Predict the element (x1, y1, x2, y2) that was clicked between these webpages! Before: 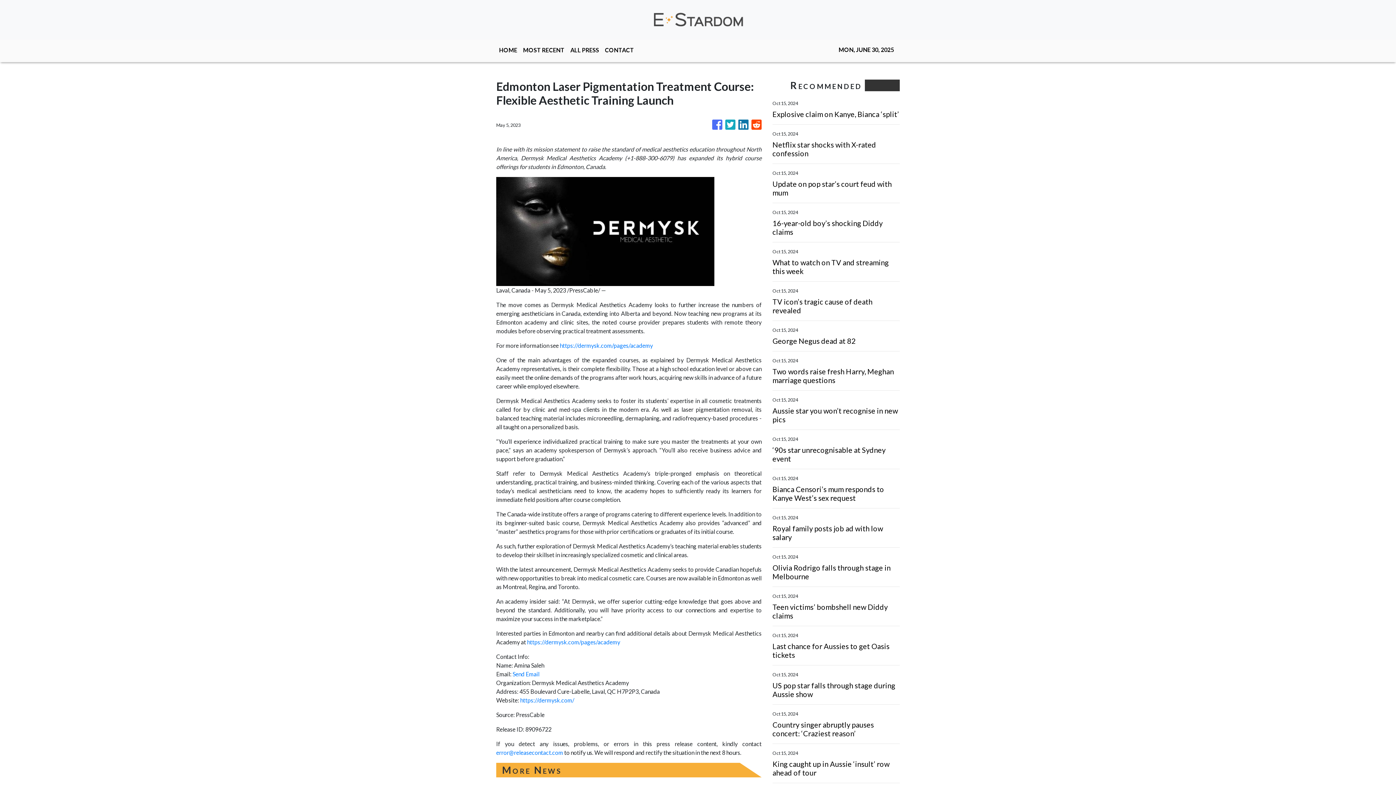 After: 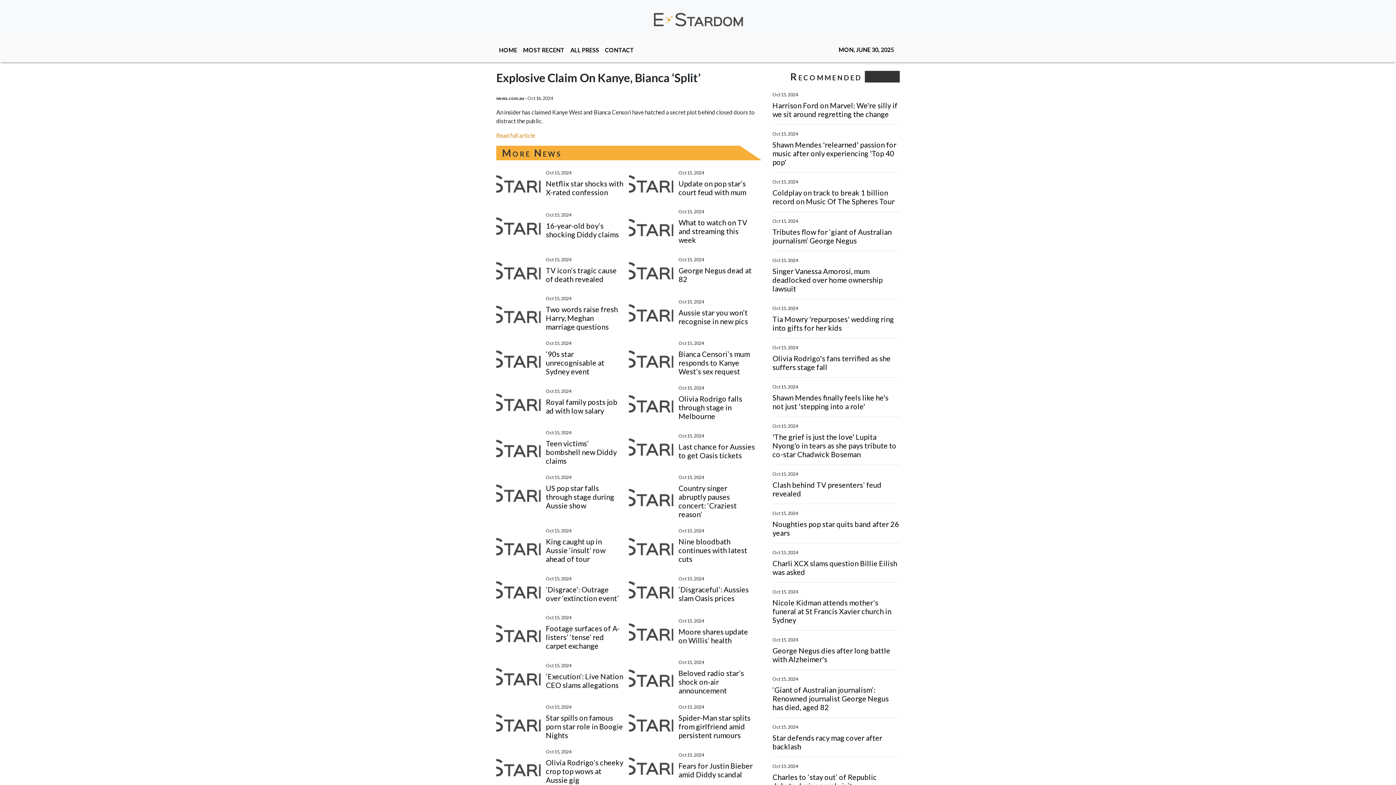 Action: label: Explosive claim on Kanye, Bianca ‘split’ bbox: (772, 109, 900, 118)